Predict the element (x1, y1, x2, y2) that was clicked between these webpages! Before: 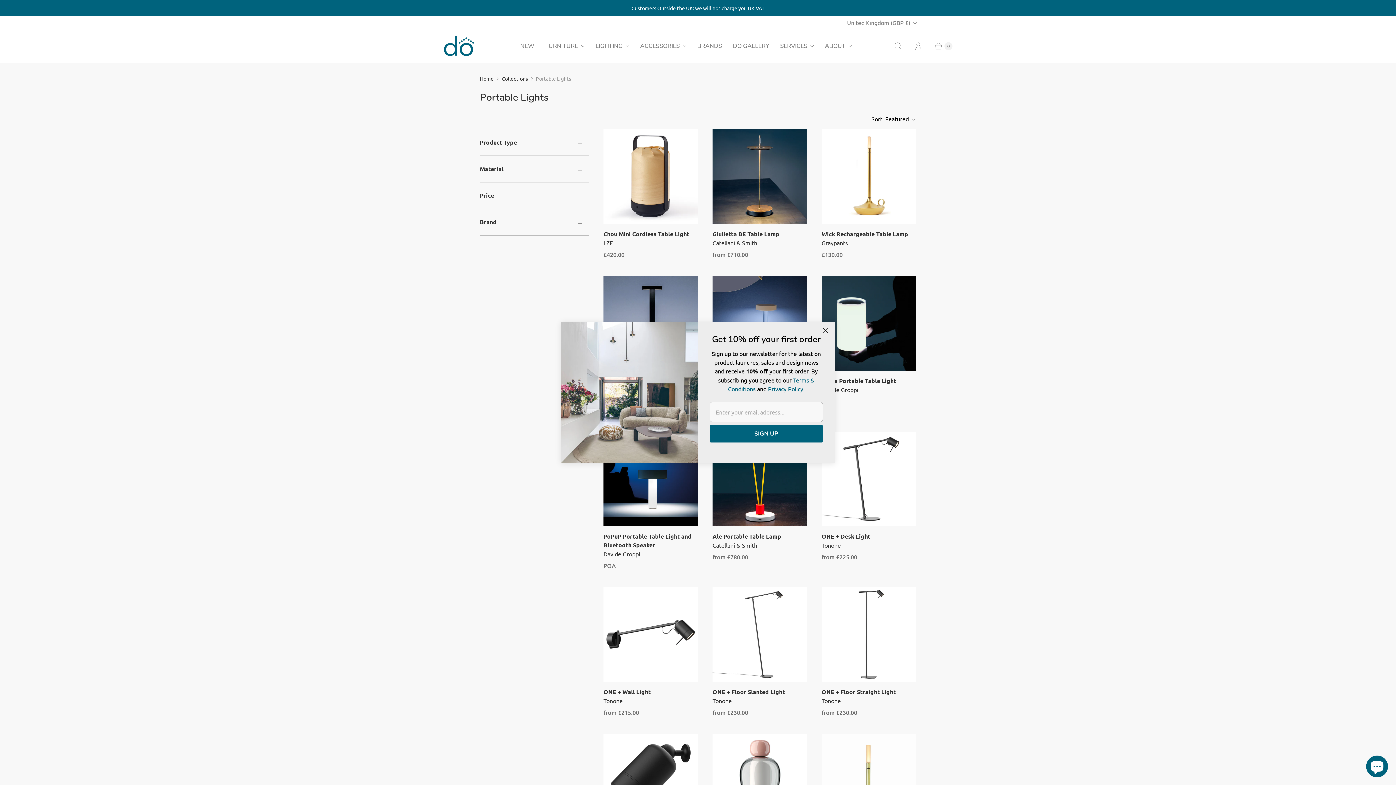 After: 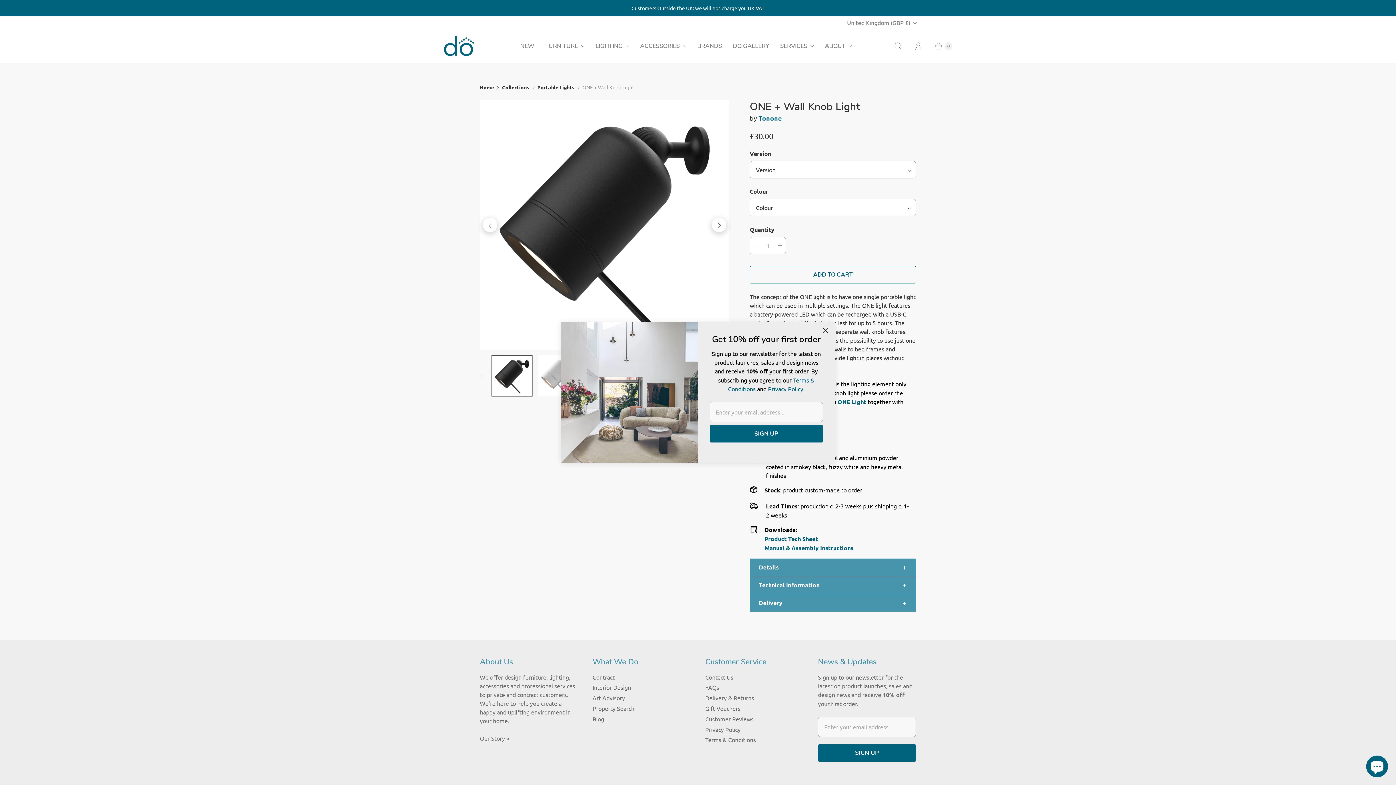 Action: label: /products/one-wall-knob-light bbox: (603, 734, 698, 829)